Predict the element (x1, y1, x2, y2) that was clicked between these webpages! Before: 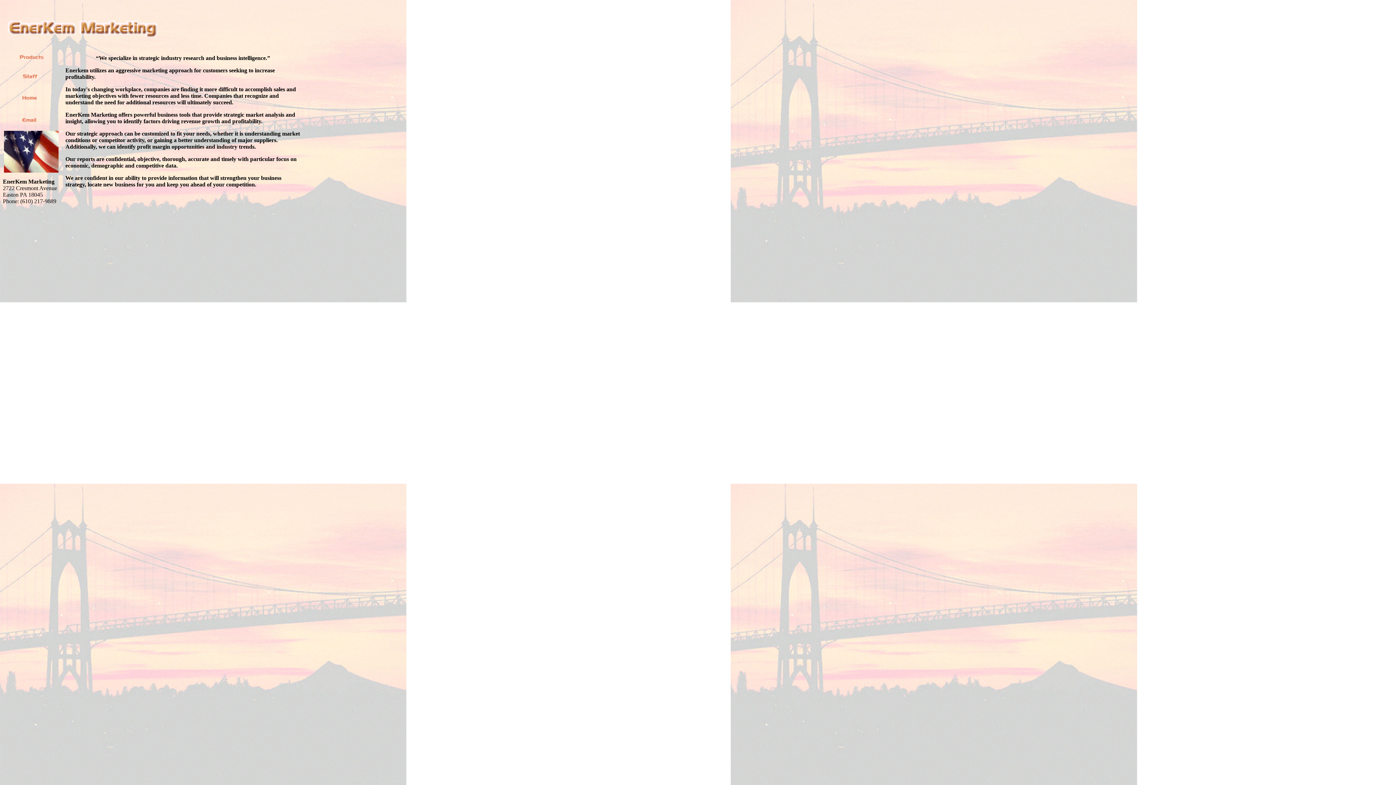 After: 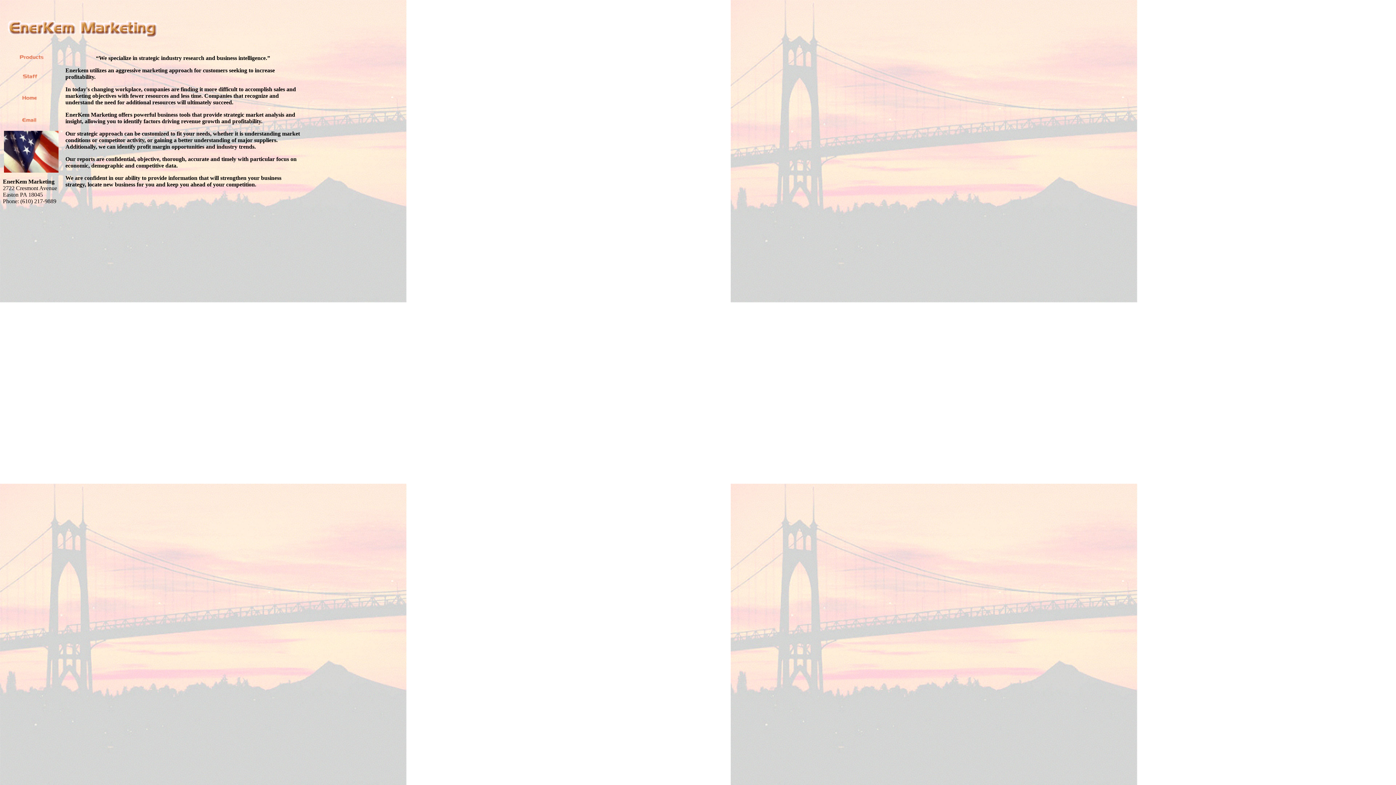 Action: bbox: (4, 102, 58, 108)